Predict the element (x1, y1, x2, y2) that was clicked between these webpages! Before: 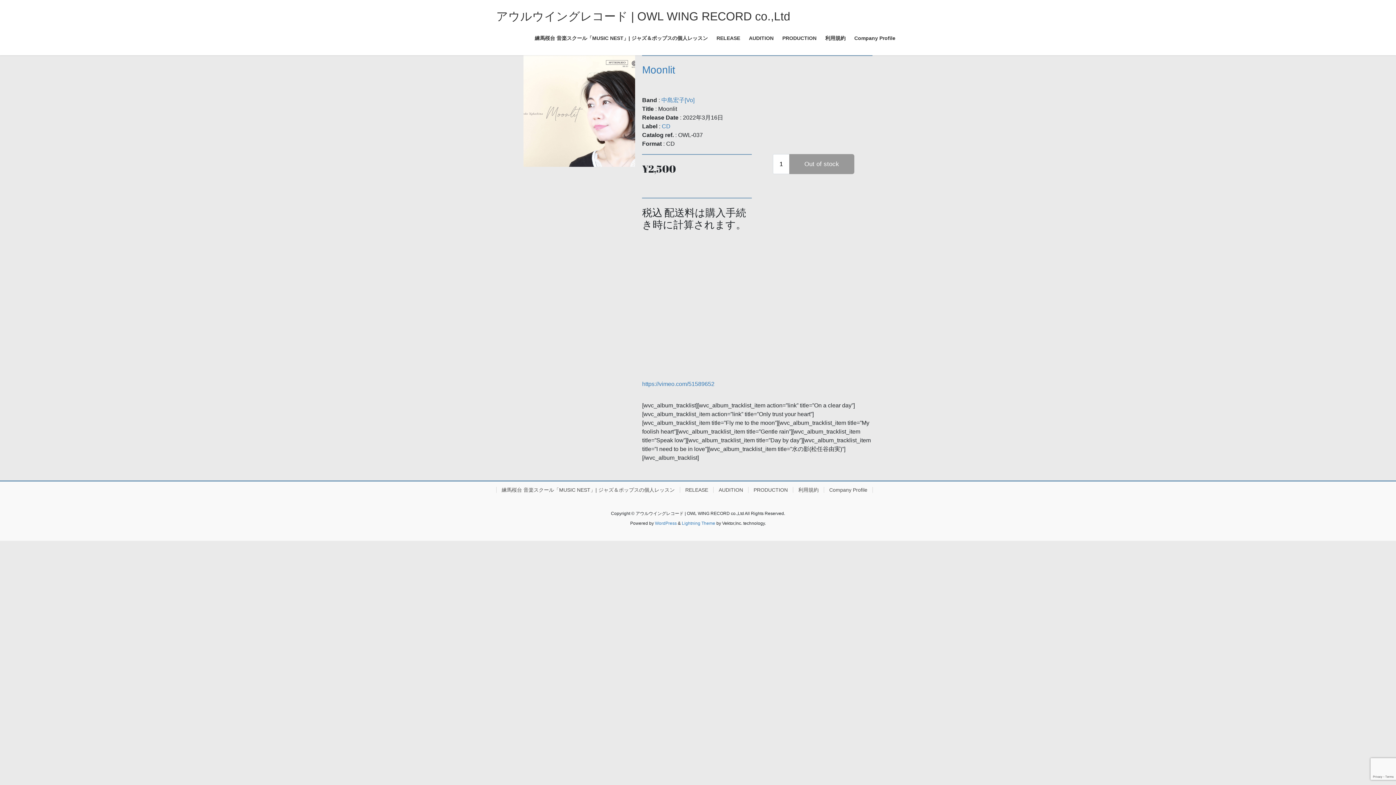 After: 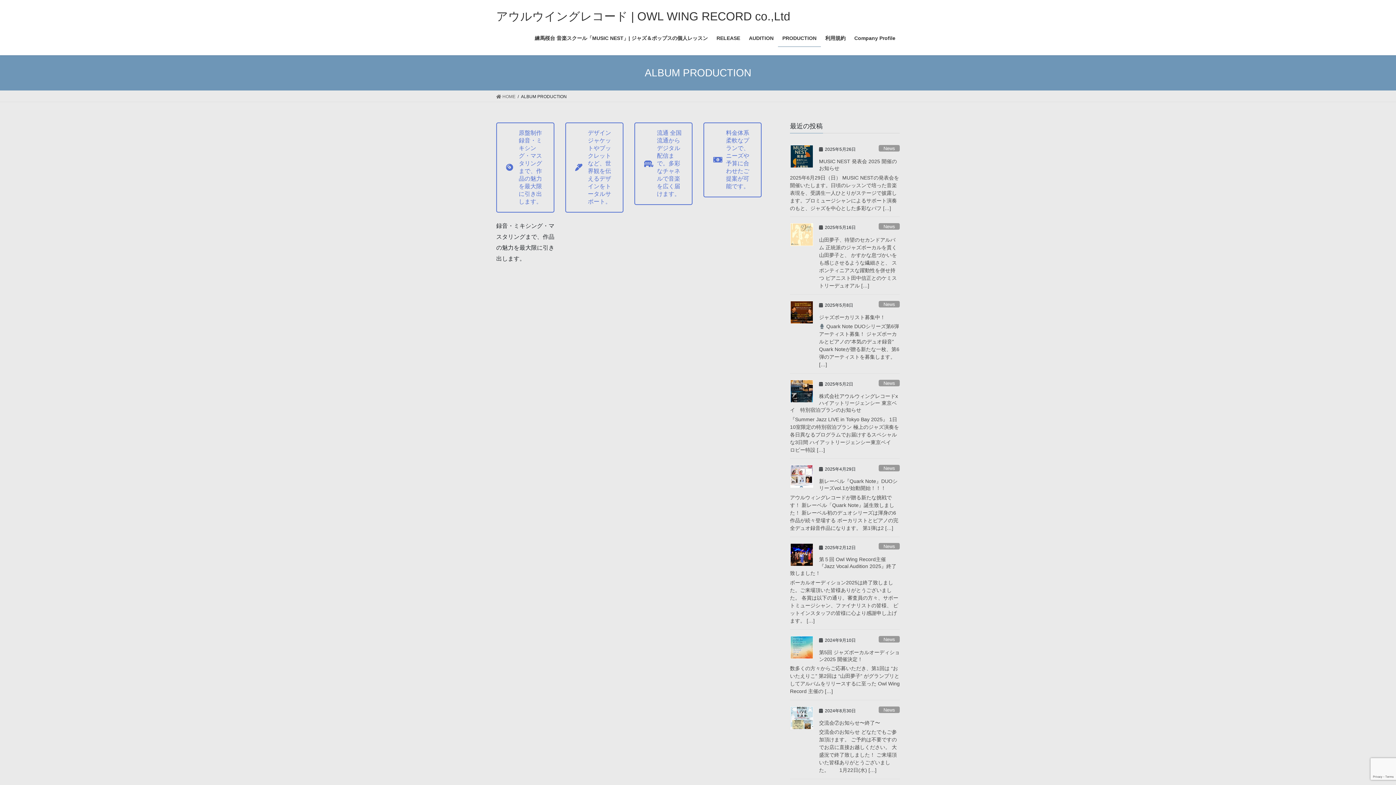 Action: bbox: (748, 487, 793, 492) label: PRODUCTION